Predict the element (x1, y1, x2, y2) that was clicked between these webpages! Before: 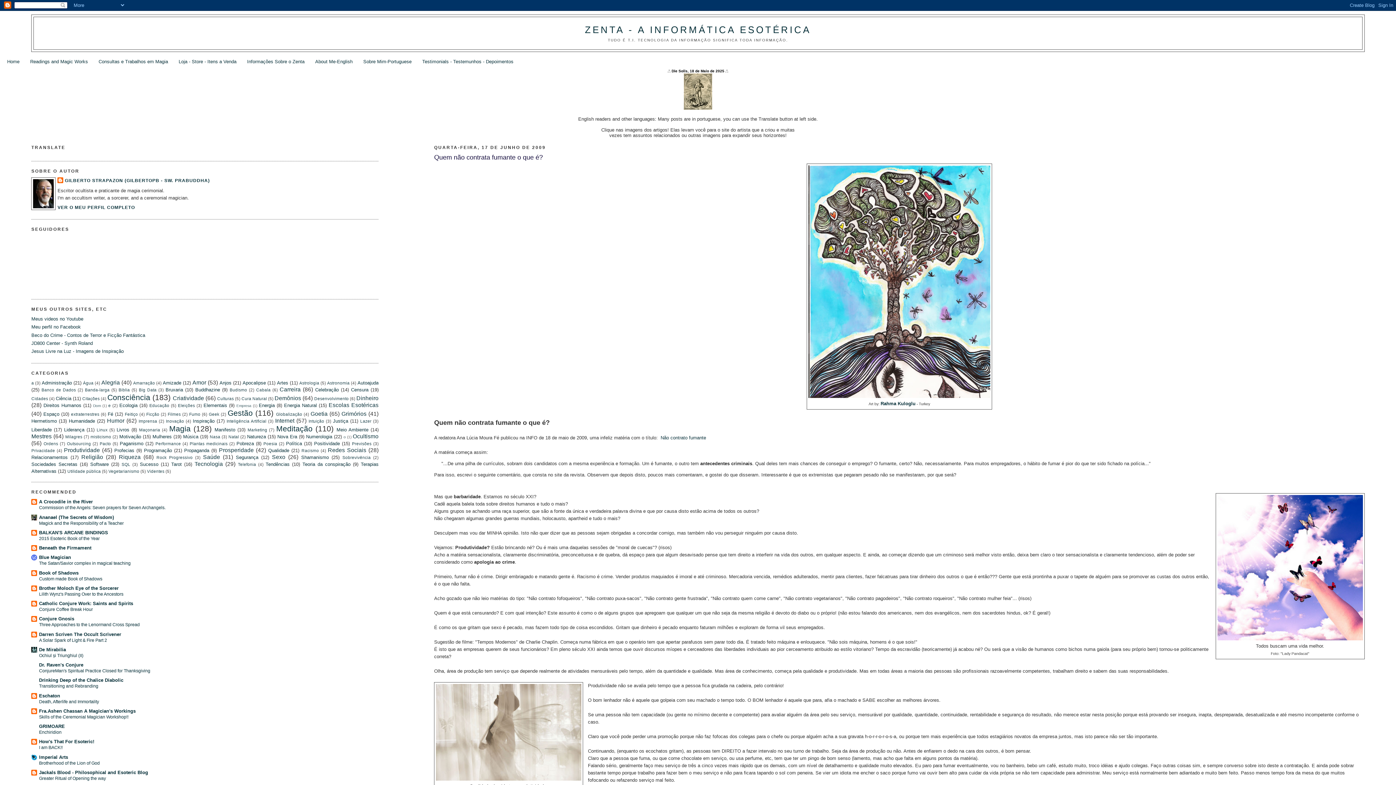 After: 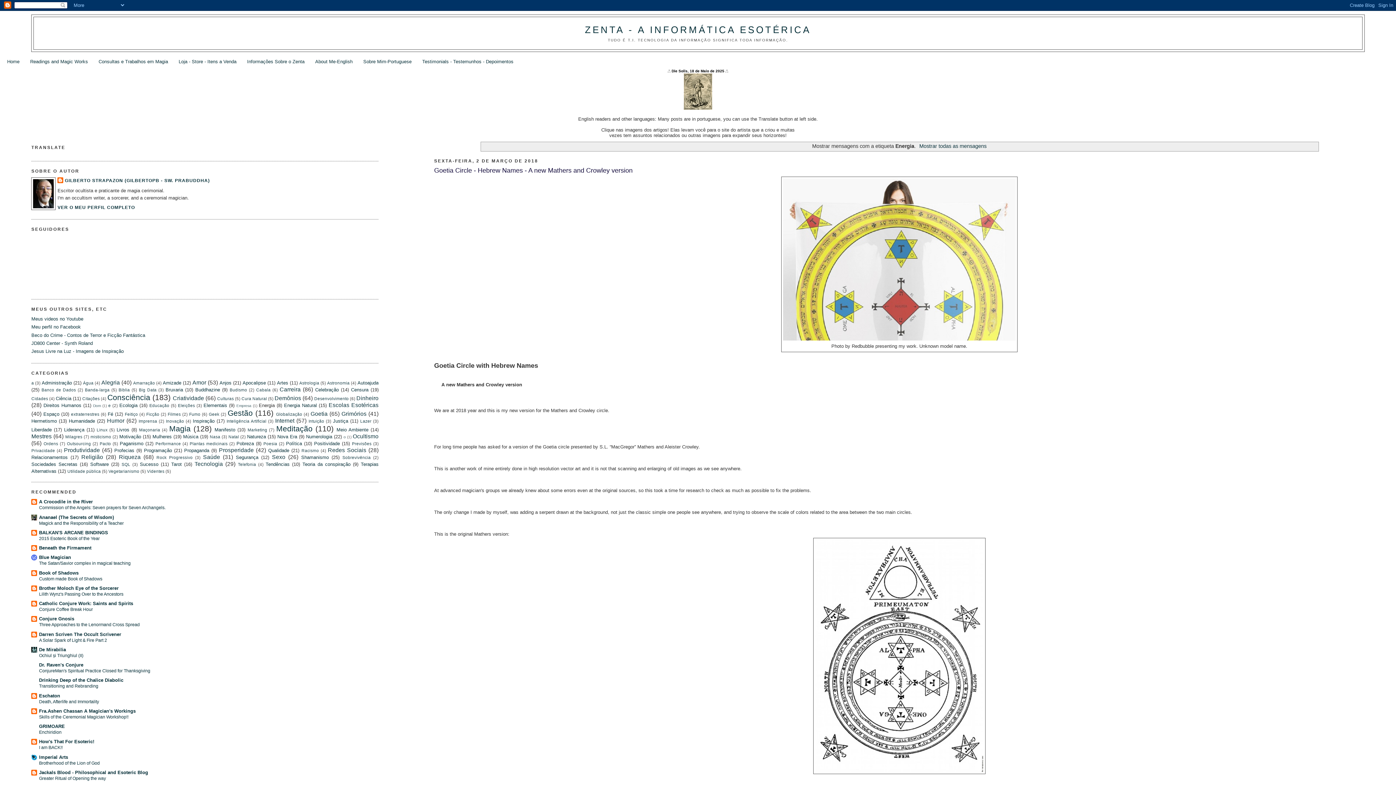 Action: label: Energia bbox: (258, 403, 274, 408)